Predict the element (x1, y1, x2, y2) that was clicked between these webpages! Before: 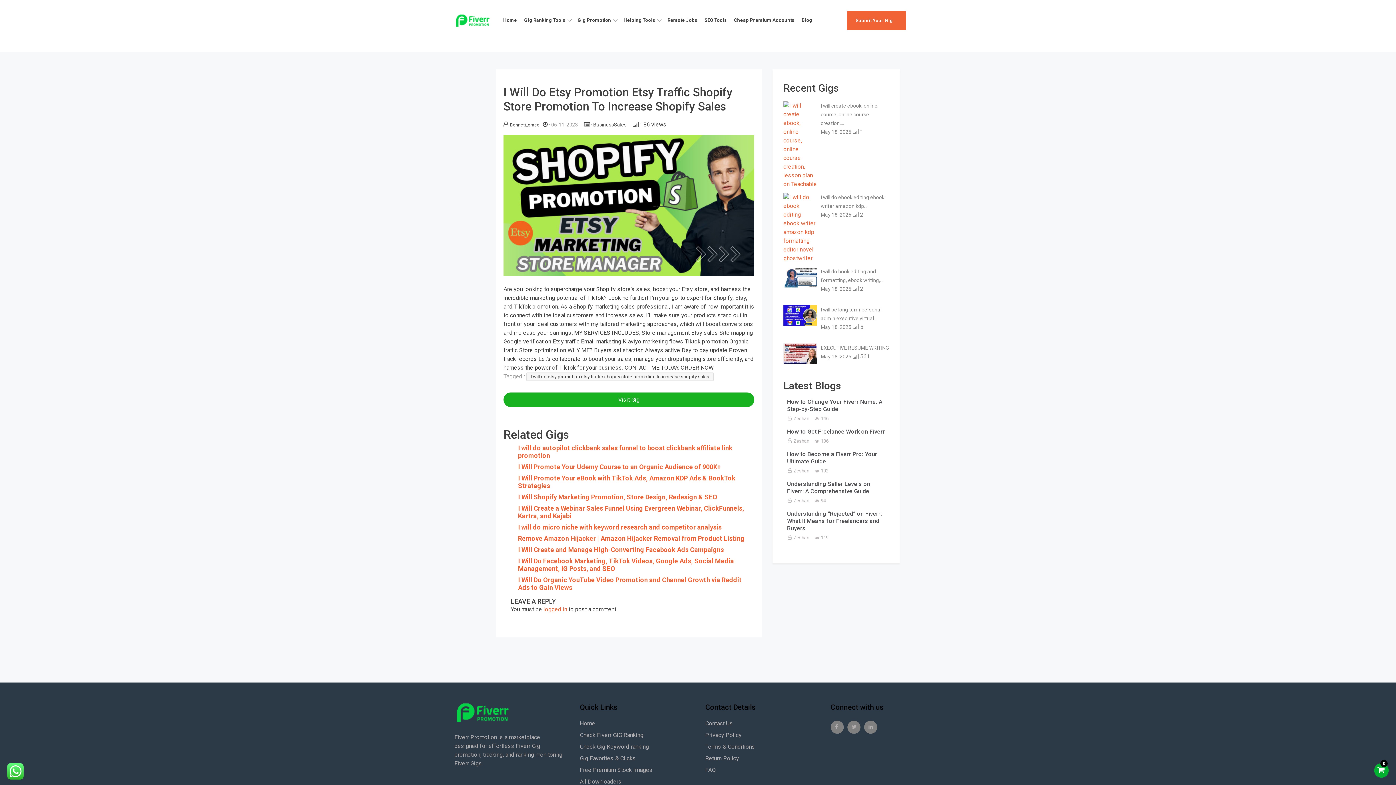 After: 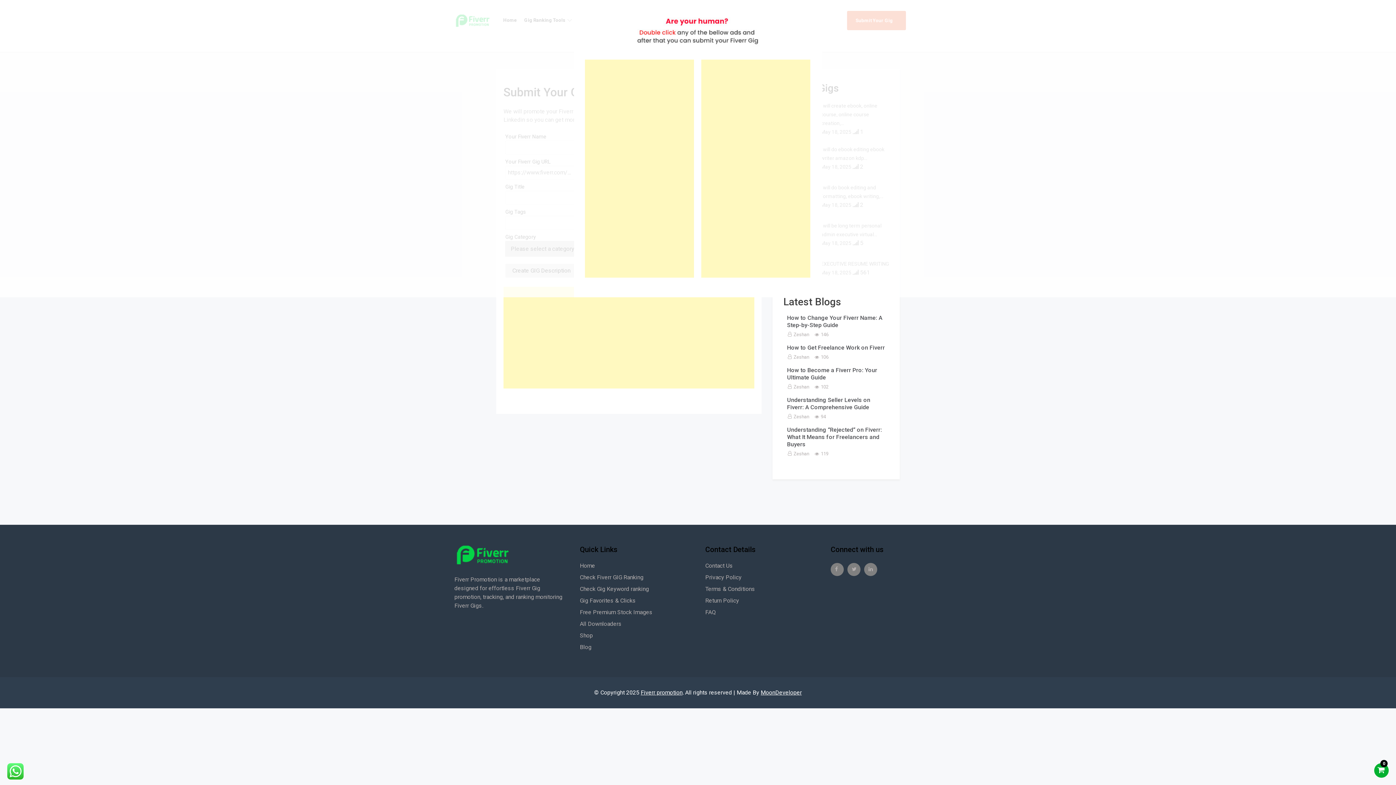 Action: label: Submit Your Gig bbox: (854, 11, 898, 29)